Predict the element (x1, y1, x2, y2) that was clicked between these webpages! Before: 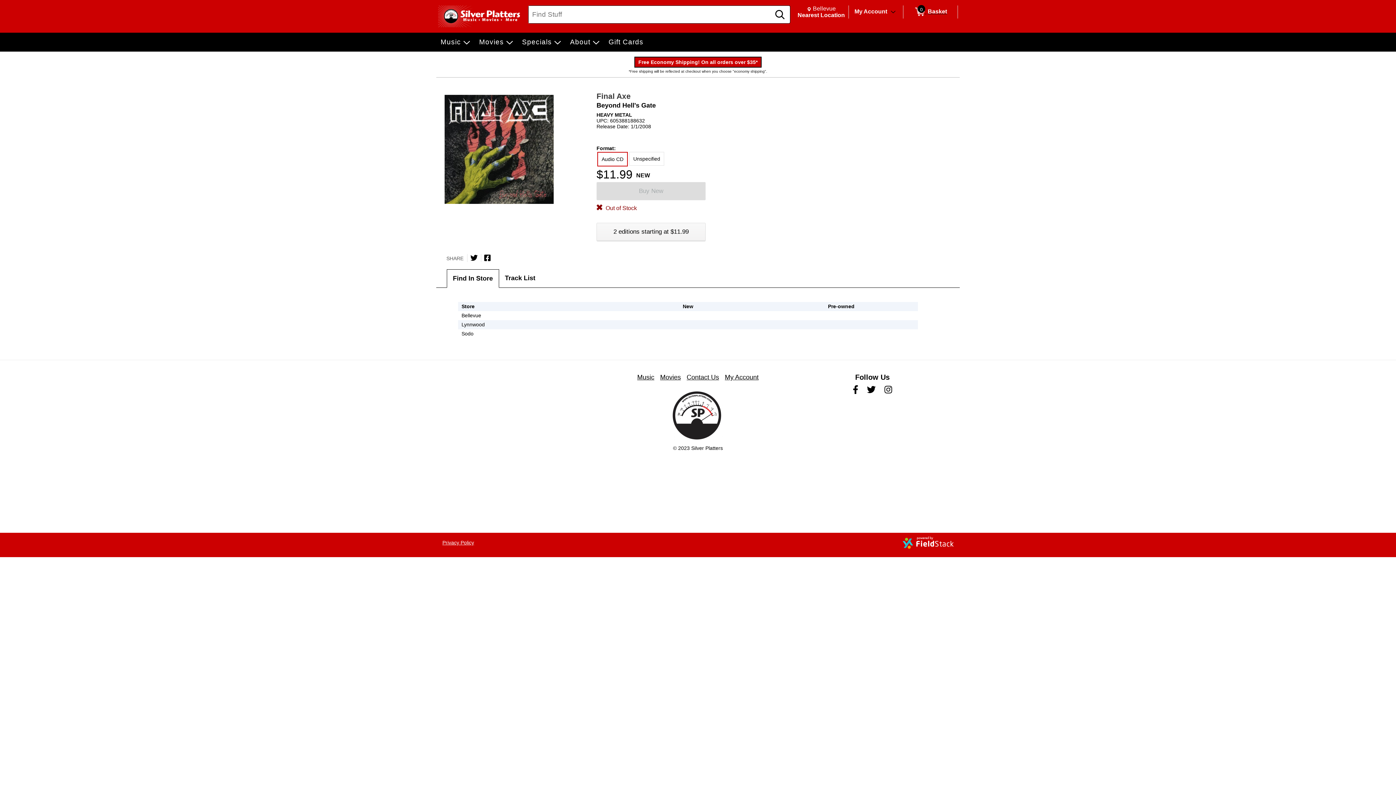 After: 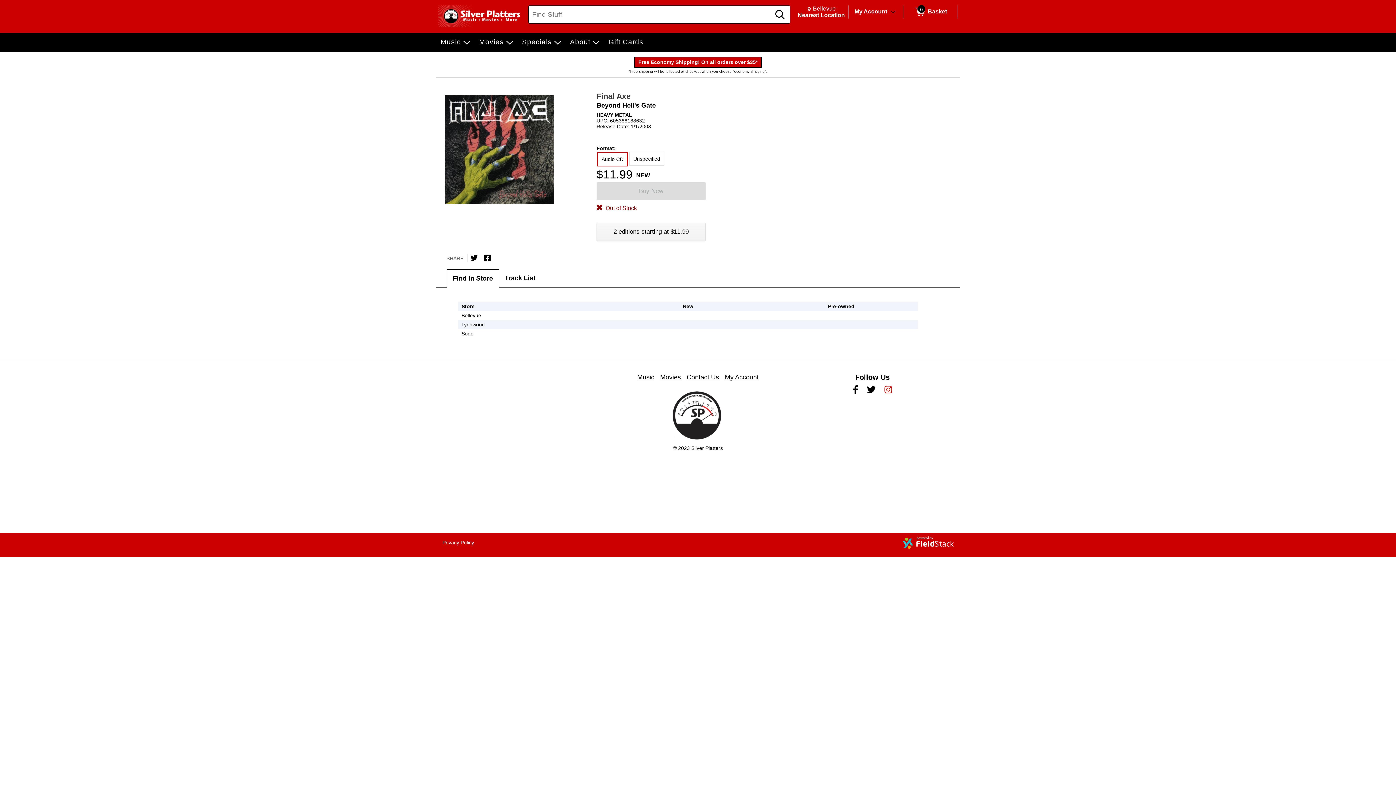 Action: bbox: (883, 385, 893, 394)